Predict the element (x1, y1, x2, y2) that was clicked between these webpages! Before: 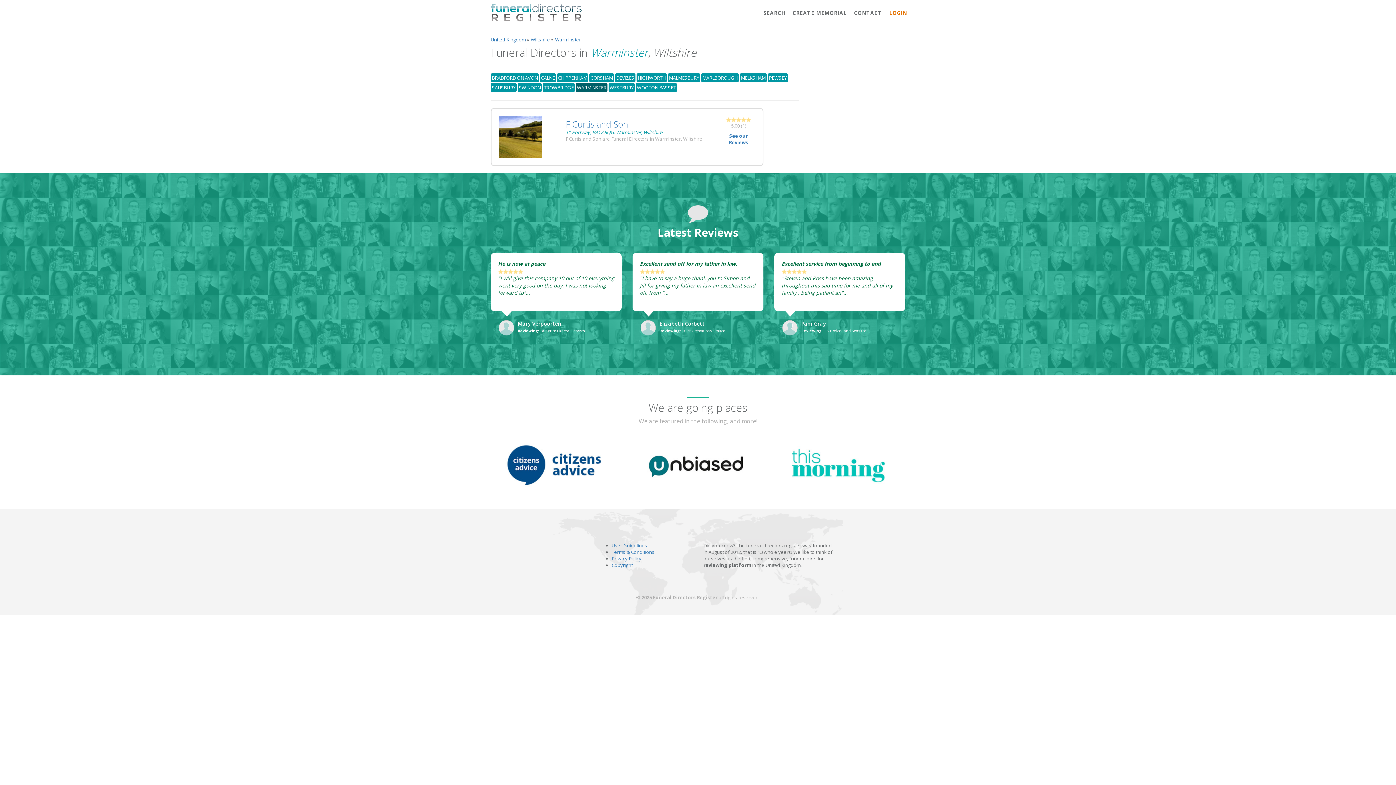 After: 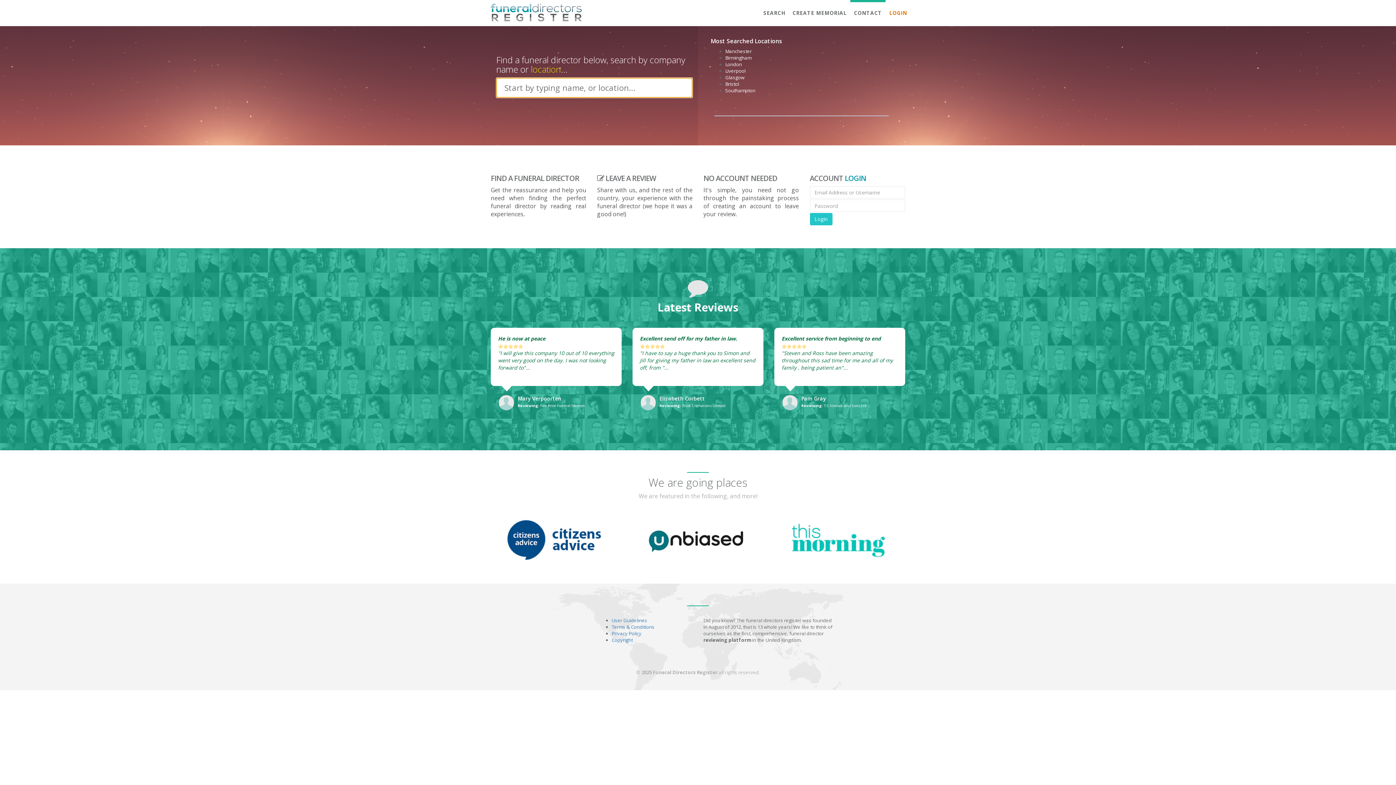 Action: bbox: (782, 320, 801, 335)